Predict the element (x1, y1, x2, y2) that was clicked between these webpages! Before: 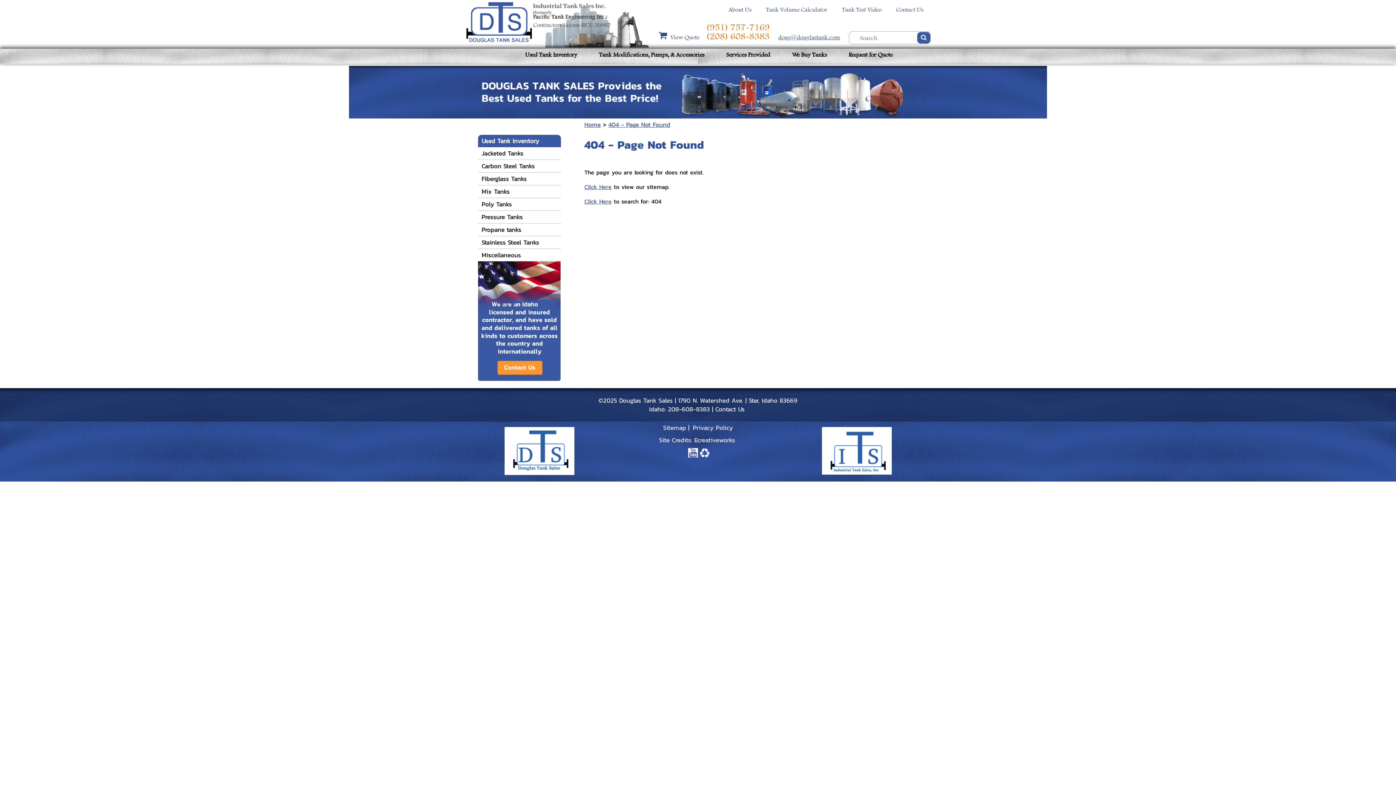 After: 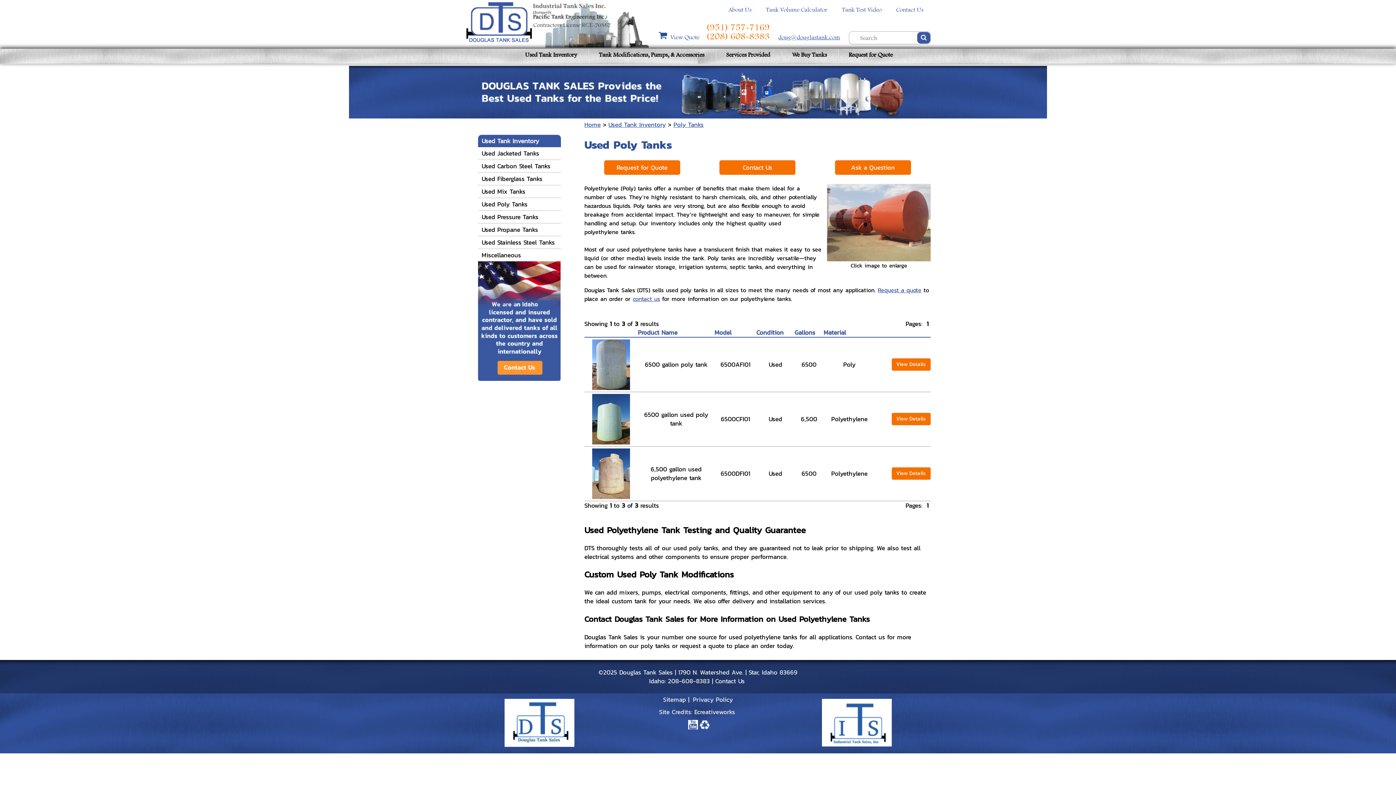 Action: label: Poly Tanks bbox: (478, 198, 560, 210)